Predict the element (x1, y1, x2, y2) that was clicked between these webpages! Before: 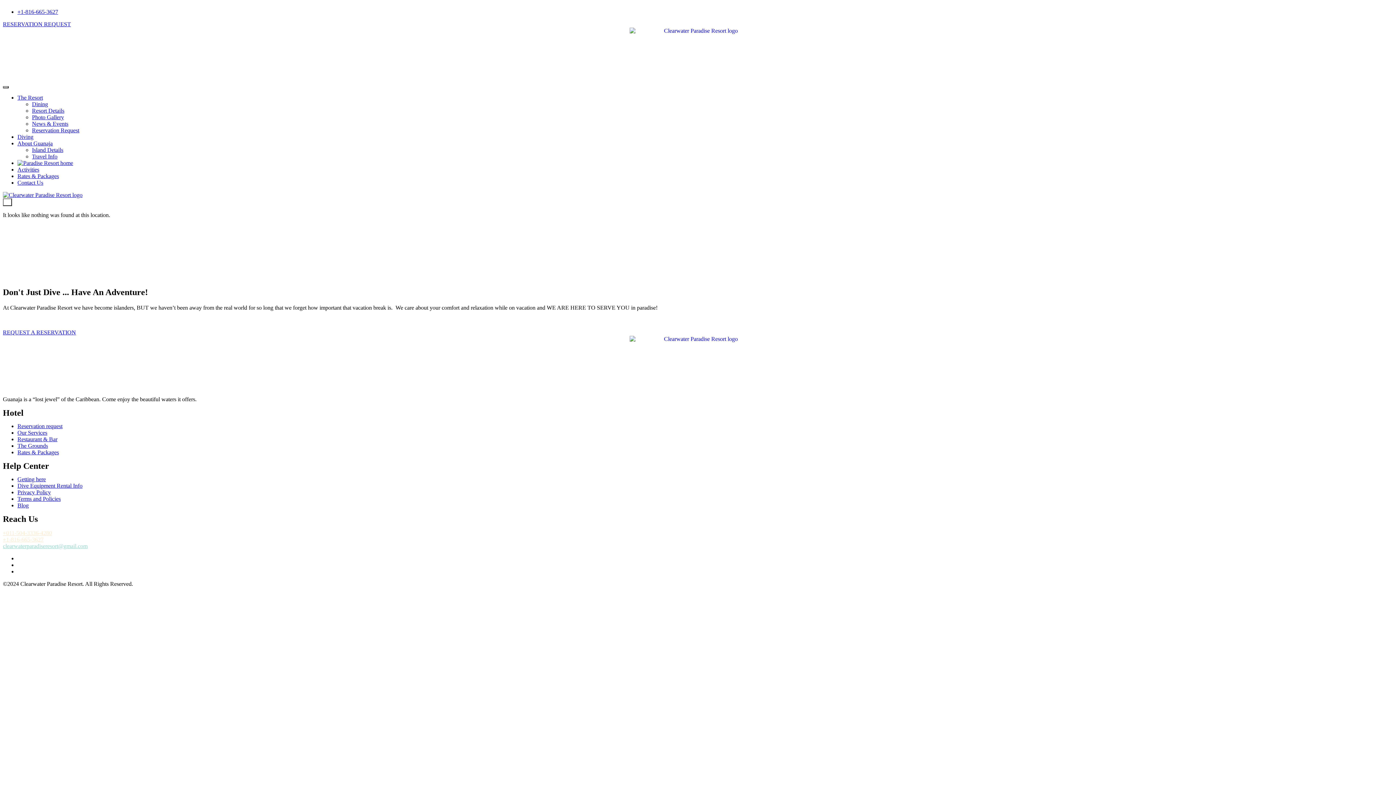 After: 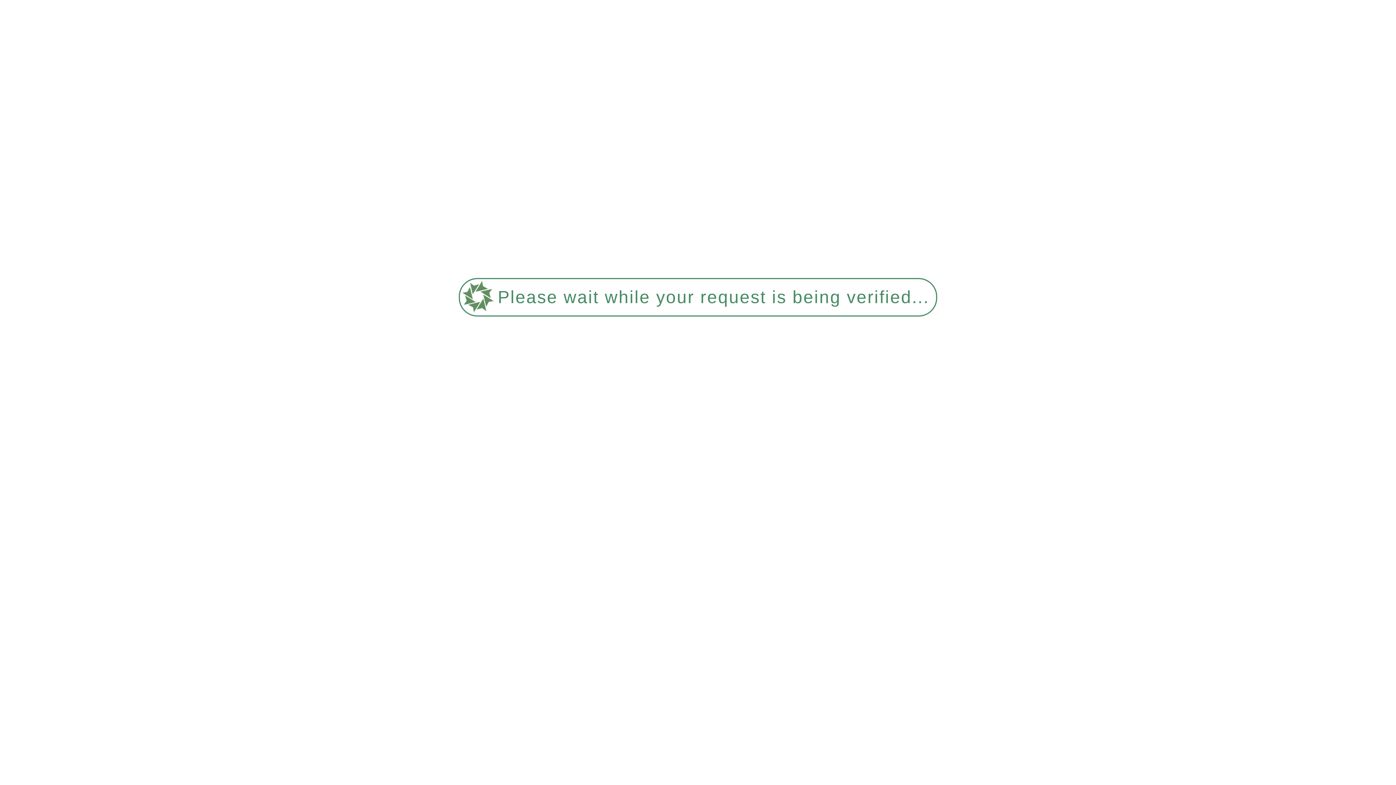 Action: bbox: (17, 489, 50, 495) label: Privacy Policy